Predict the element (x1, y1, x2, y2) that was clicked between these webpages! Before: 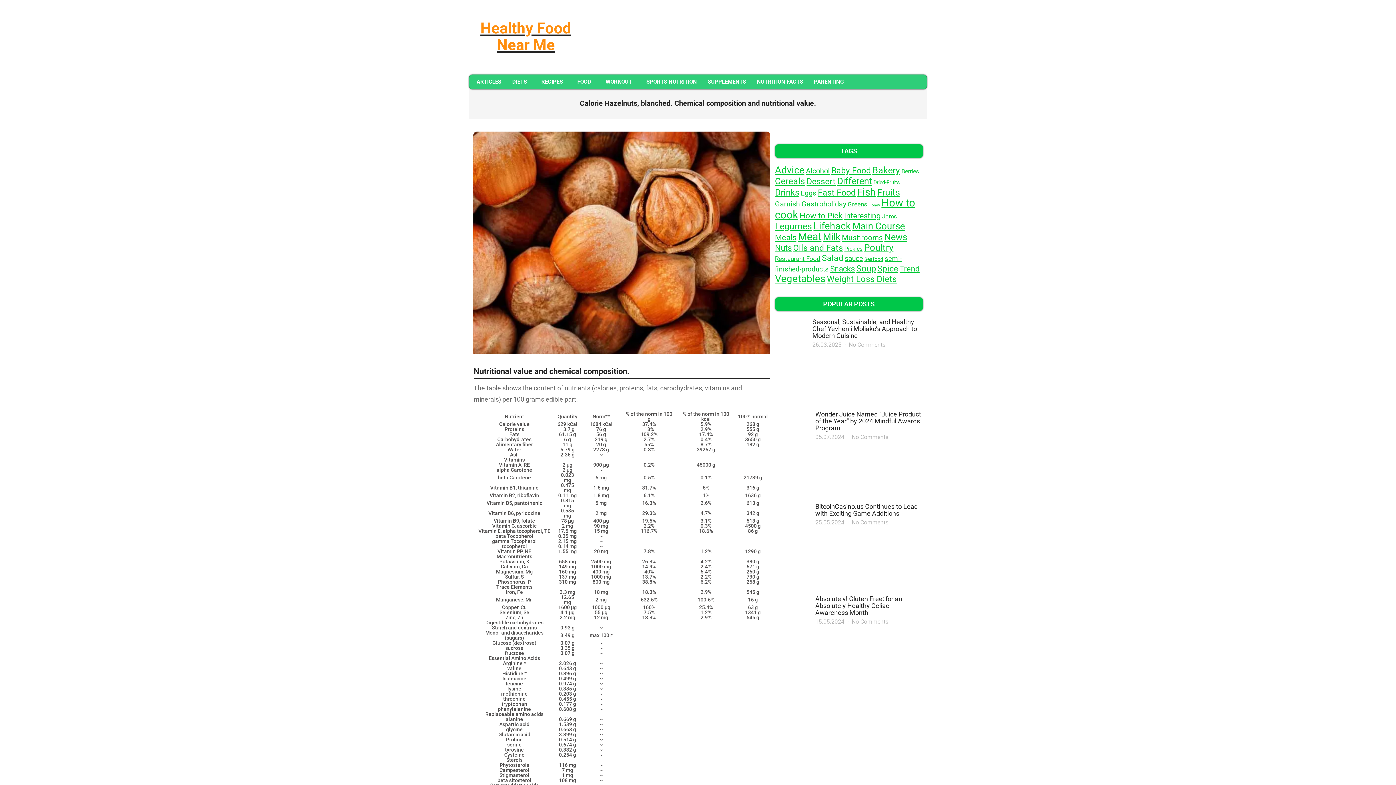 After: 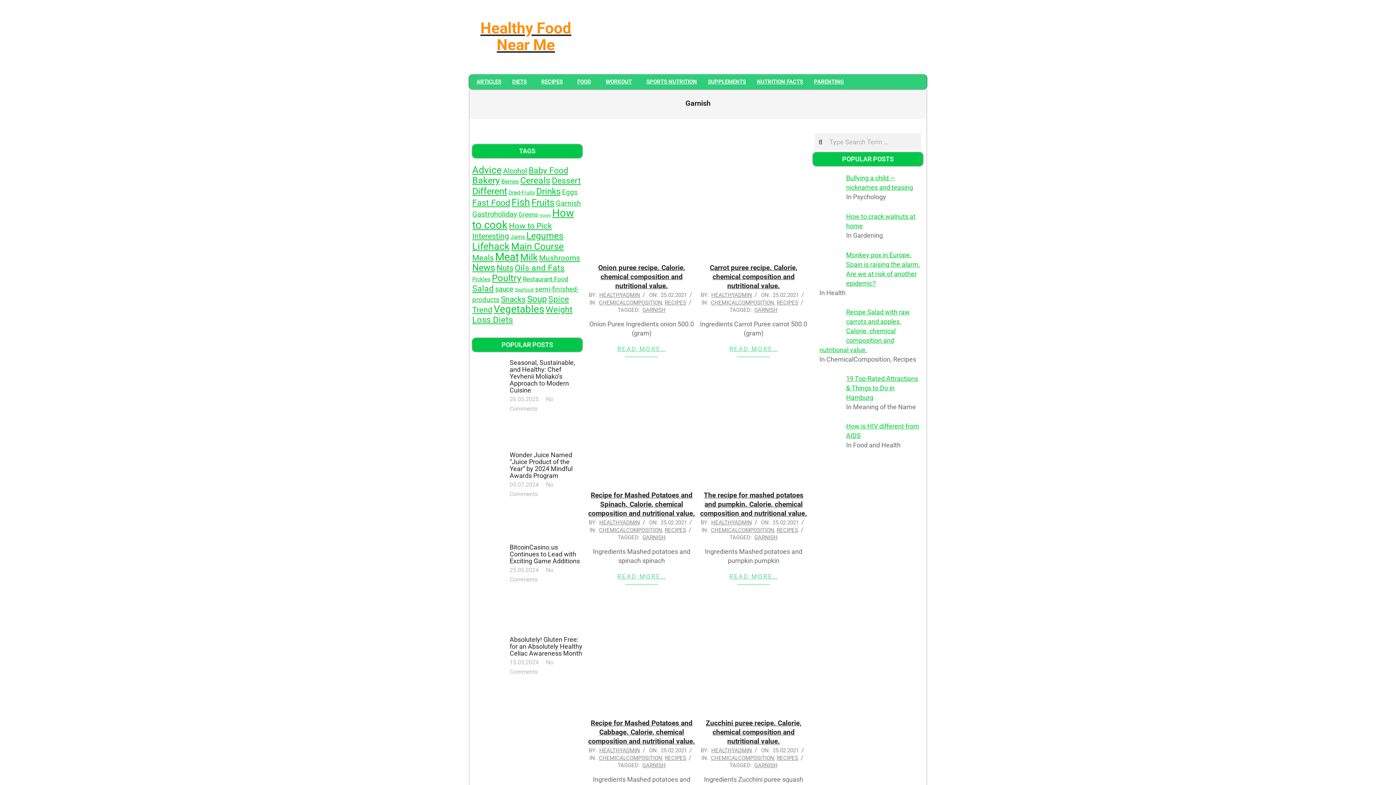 Action: bbox: (775, 200, 800, 208) label: Garnish (65 items)